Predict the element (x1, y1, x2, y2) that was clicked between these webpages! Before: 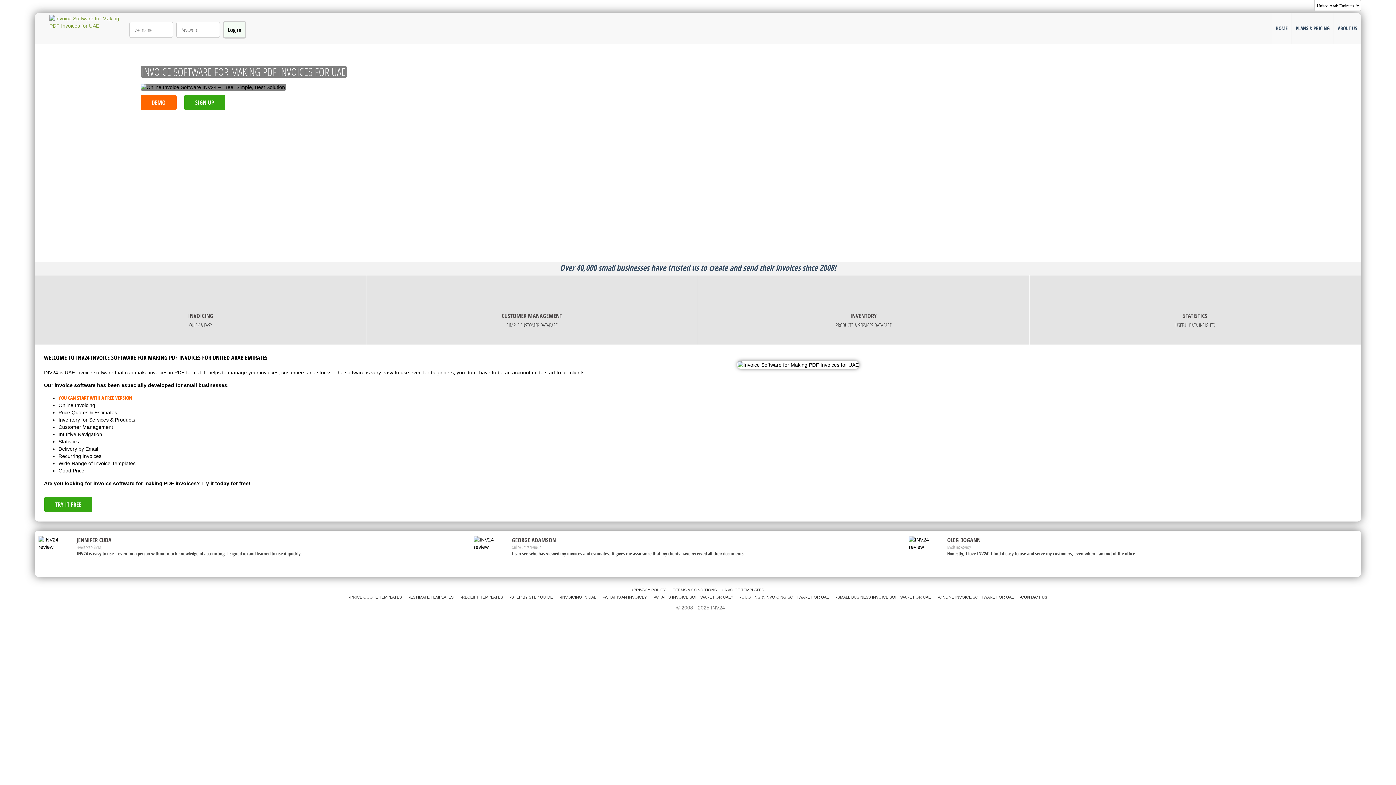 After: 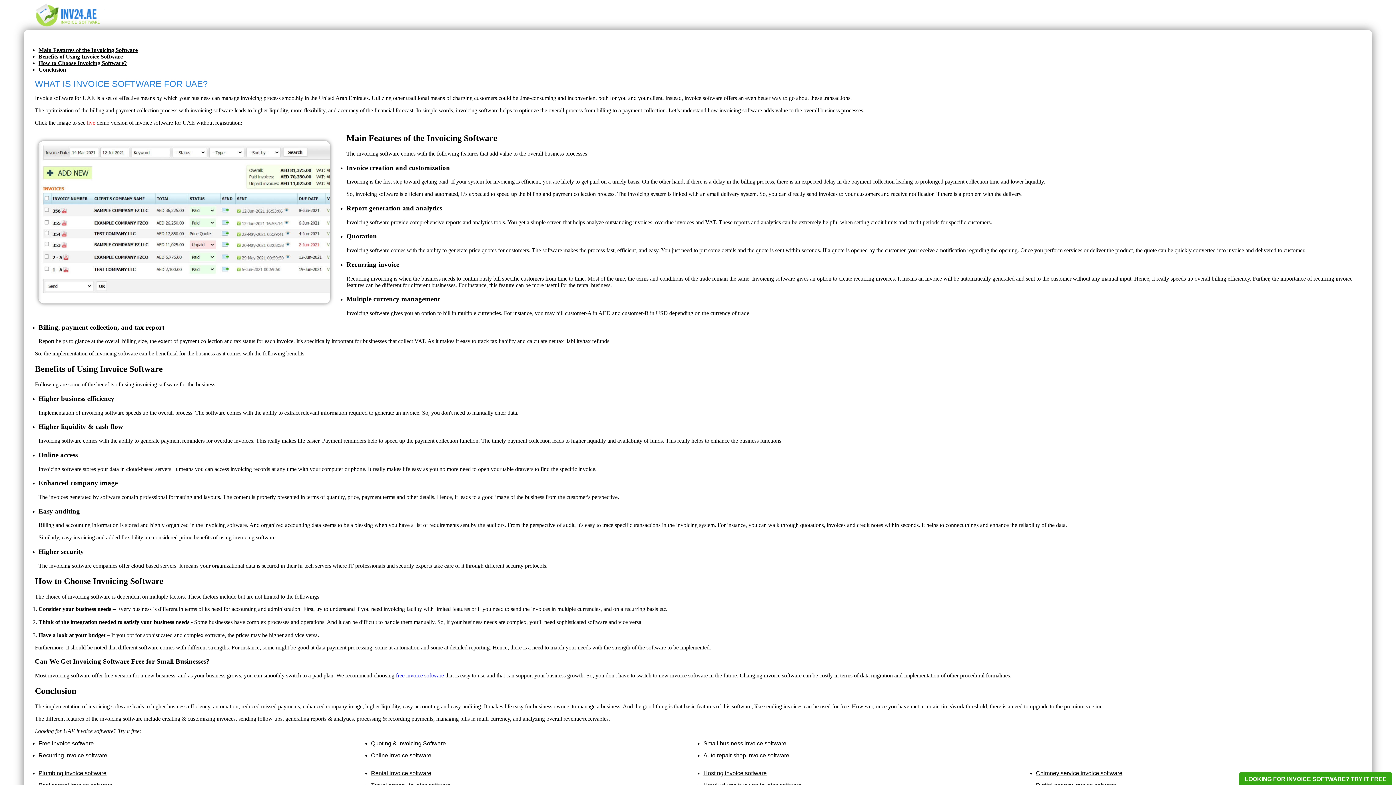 Action: bbox: (653, 595, 733, 599) label: •WHAT IS INVOICE SOFTWARE FOR UAE?